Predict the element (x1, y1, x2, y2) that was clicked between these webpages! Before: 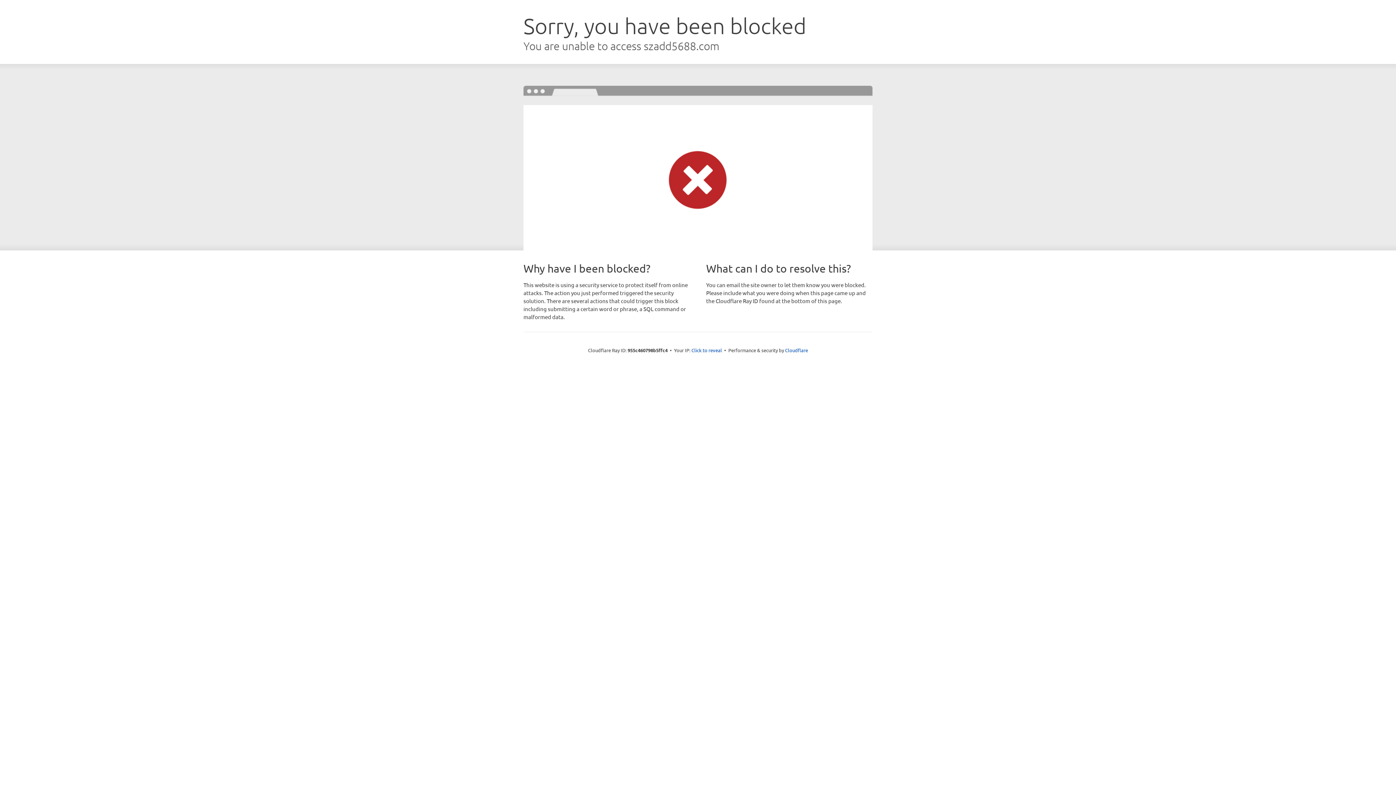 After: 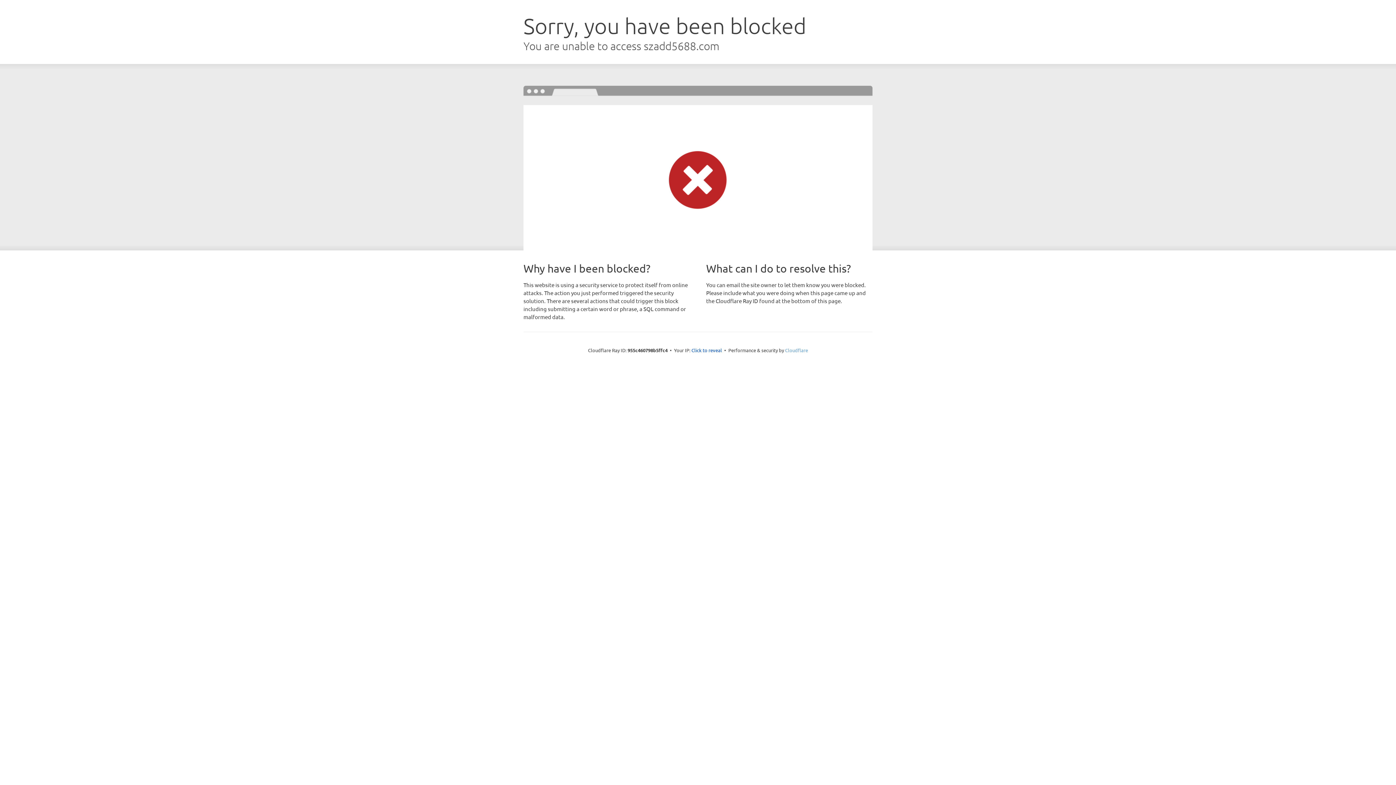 Action: bbox: (785, 347, 808, 353) label: Cloudflare